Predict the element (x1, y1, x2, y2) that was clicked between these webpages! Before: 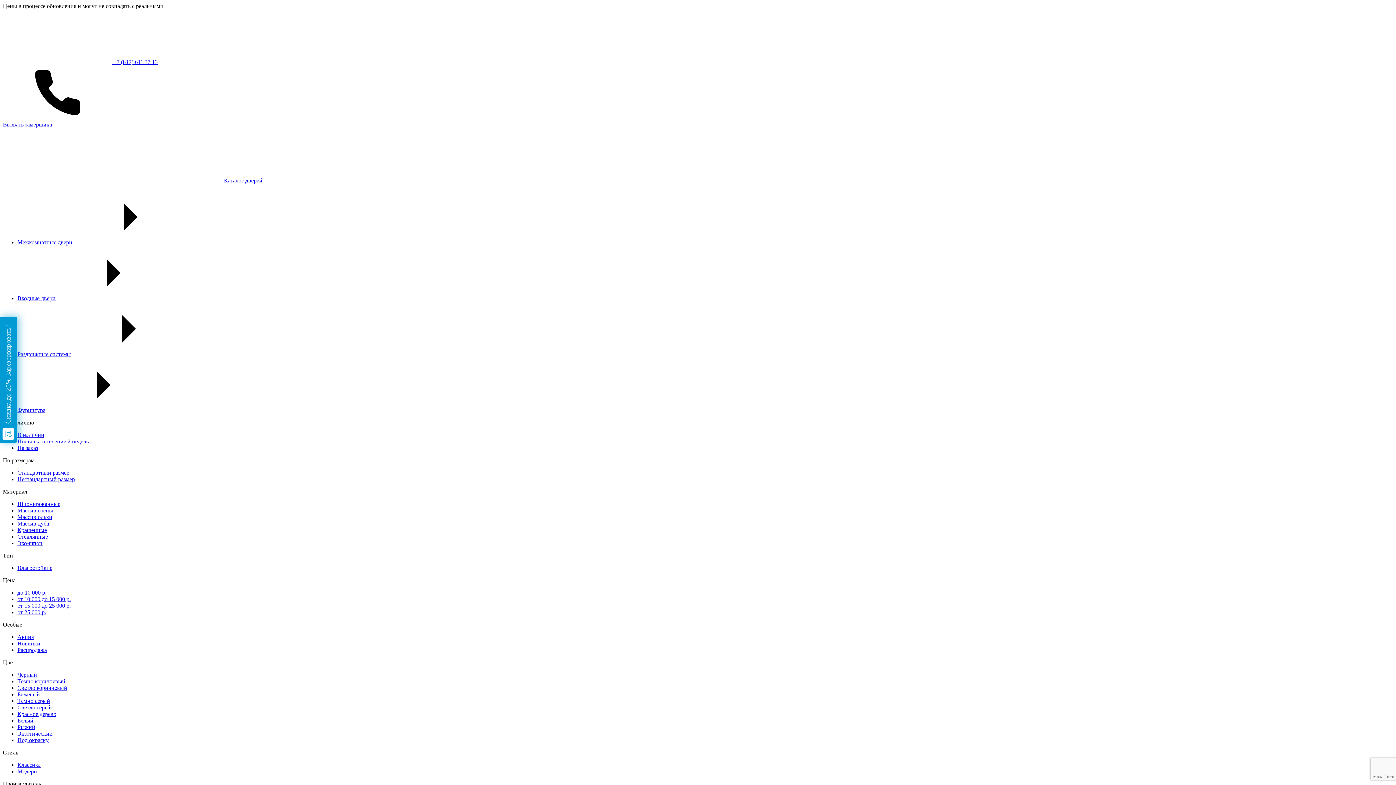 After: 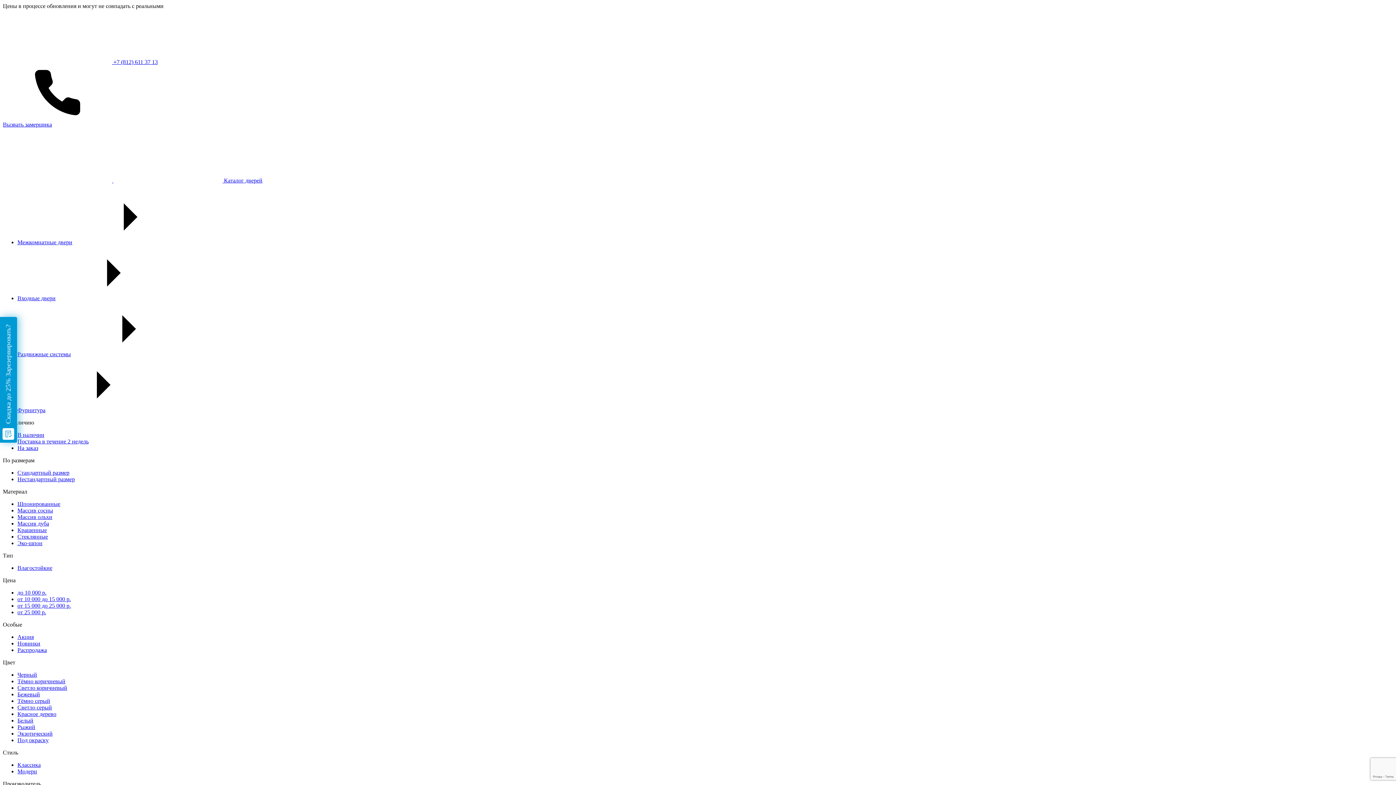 Action: bbox: (17, 514, 52, 520) label: Массив ольхи